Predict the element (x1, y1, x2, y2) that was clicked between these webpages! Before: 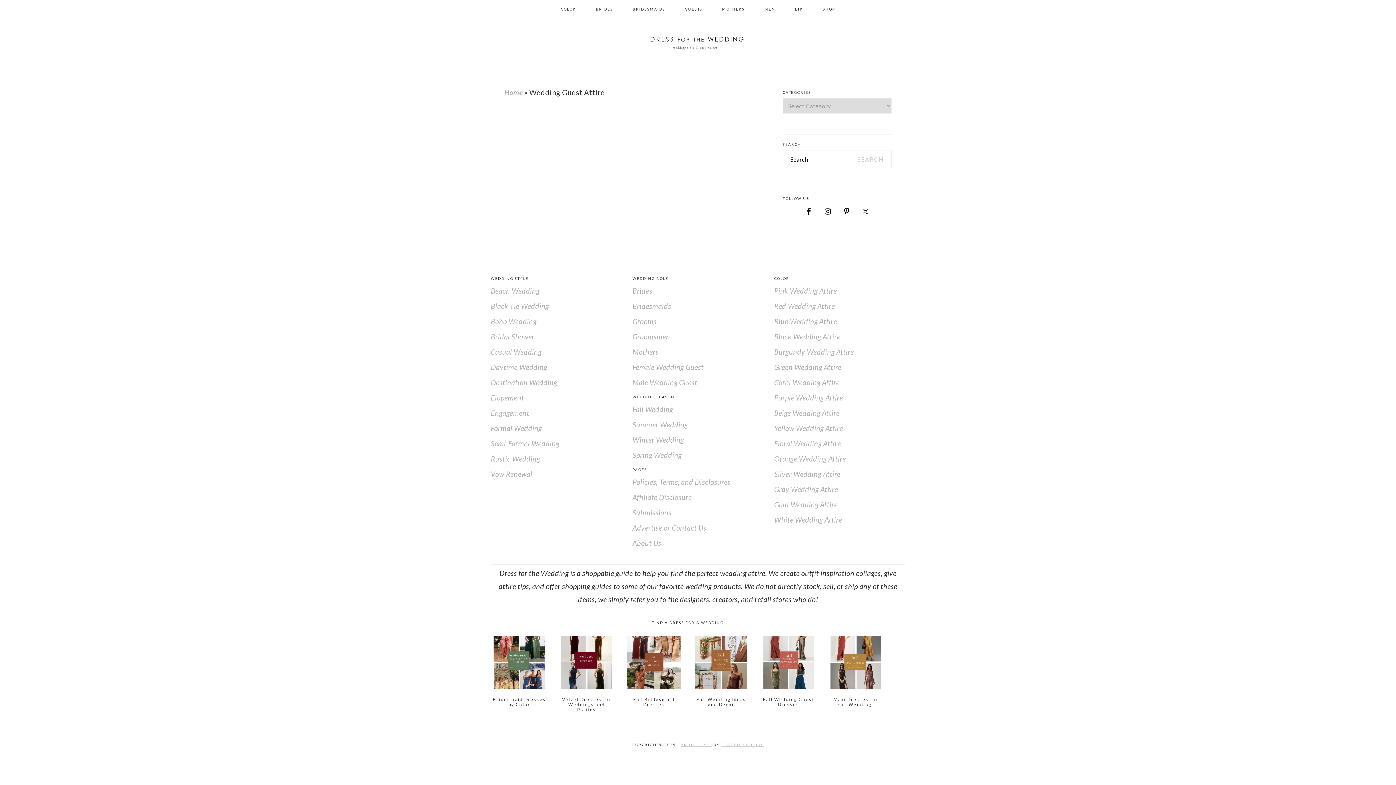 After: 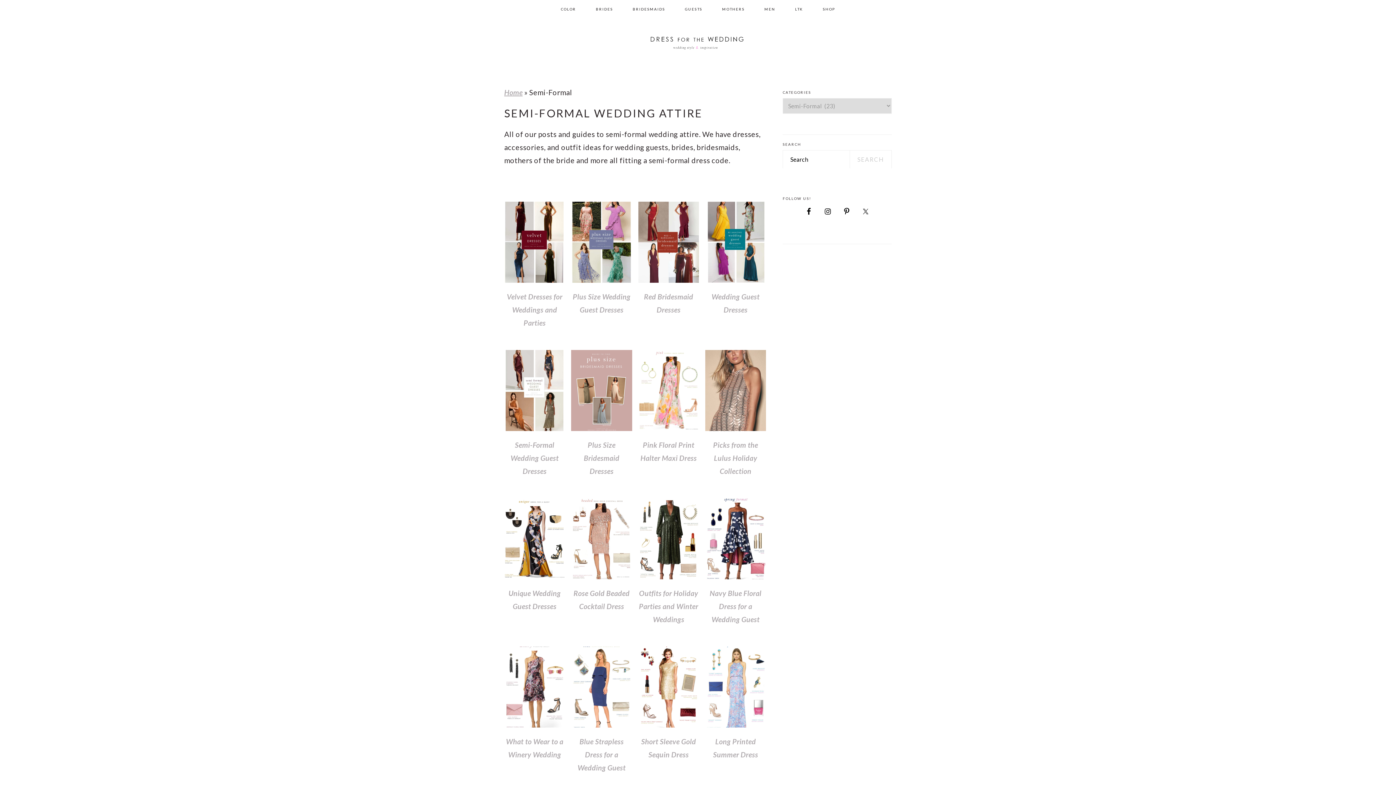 Action: bbox: (490, 439, 559, 447) label: Semi-Formal Wedding